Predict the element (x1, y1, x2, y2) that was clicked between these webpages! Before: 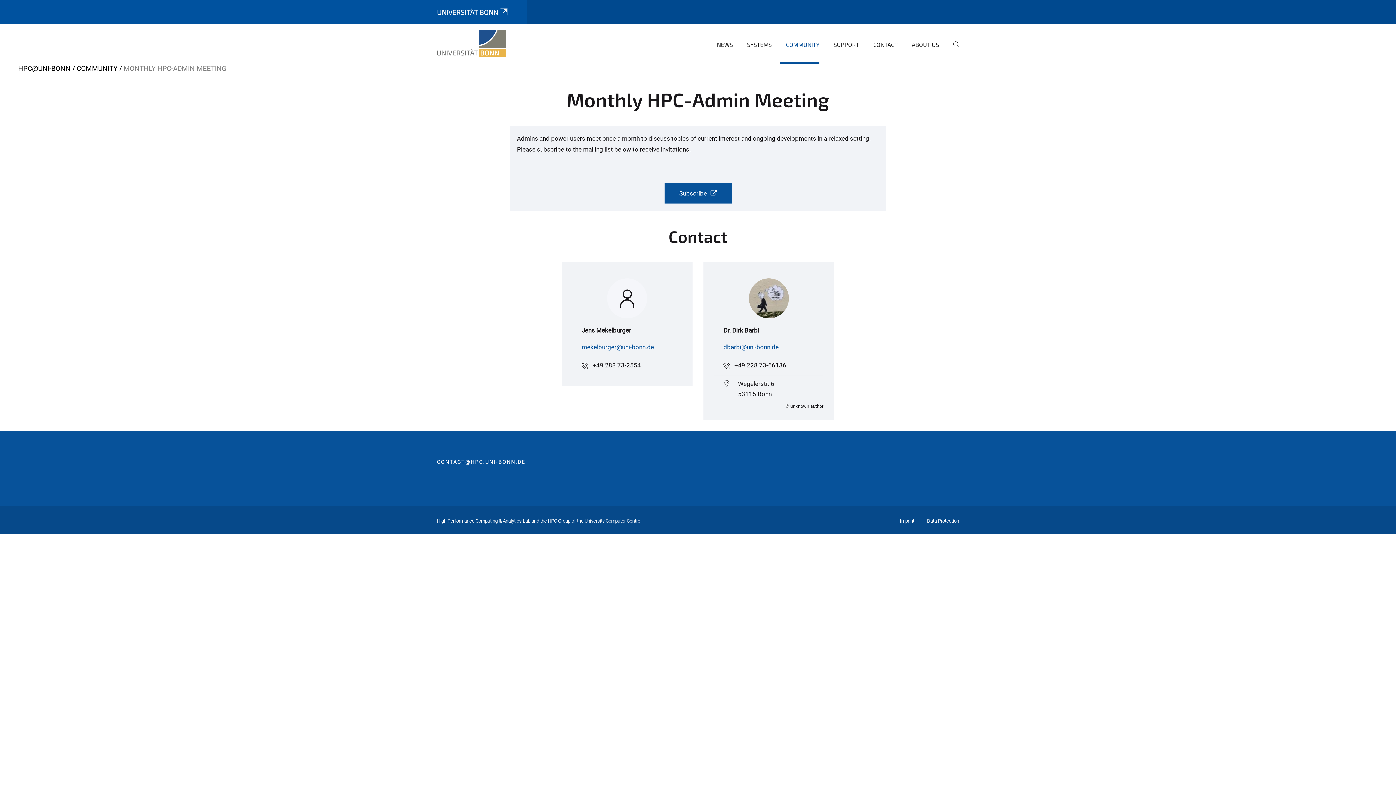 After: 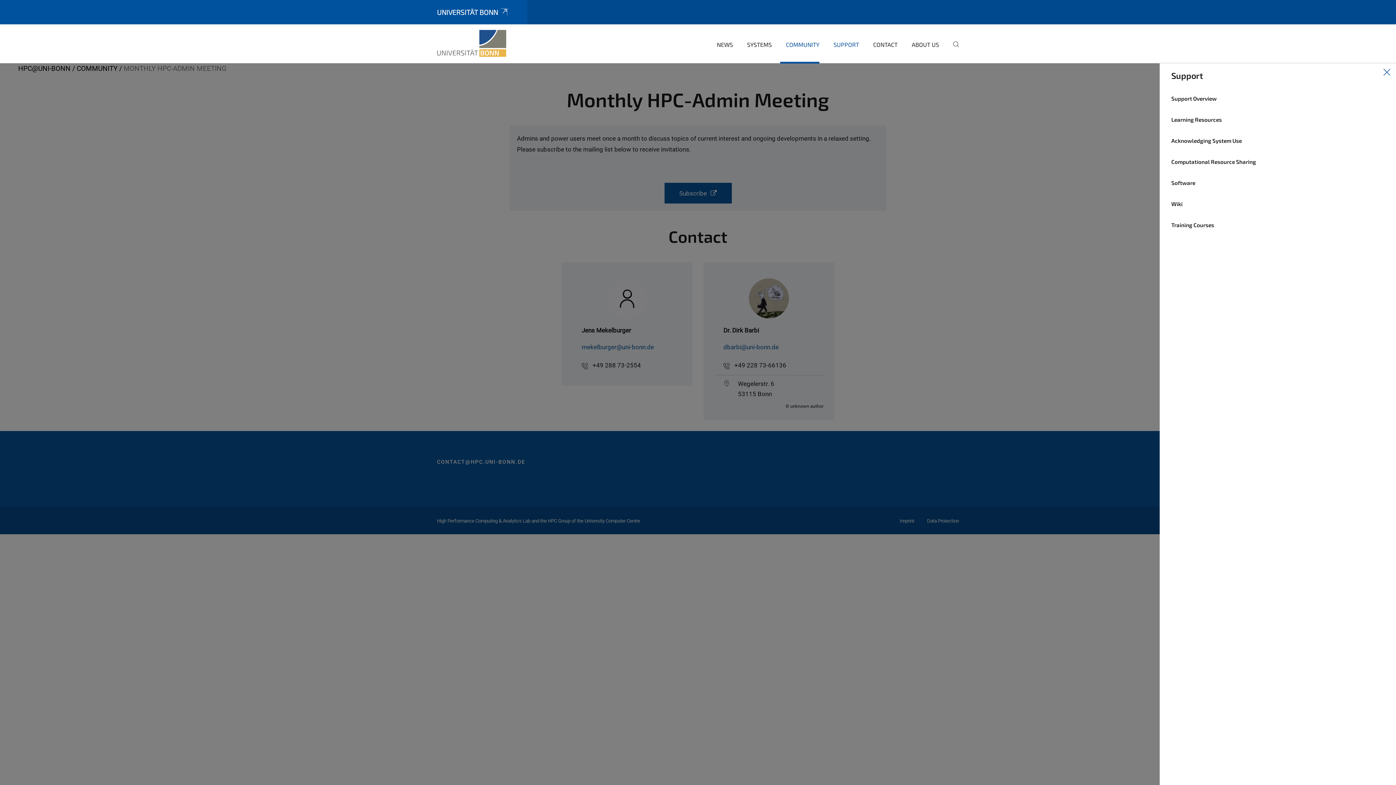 Action: label: SUPPORT bbox: (828, 35, 859, 63)